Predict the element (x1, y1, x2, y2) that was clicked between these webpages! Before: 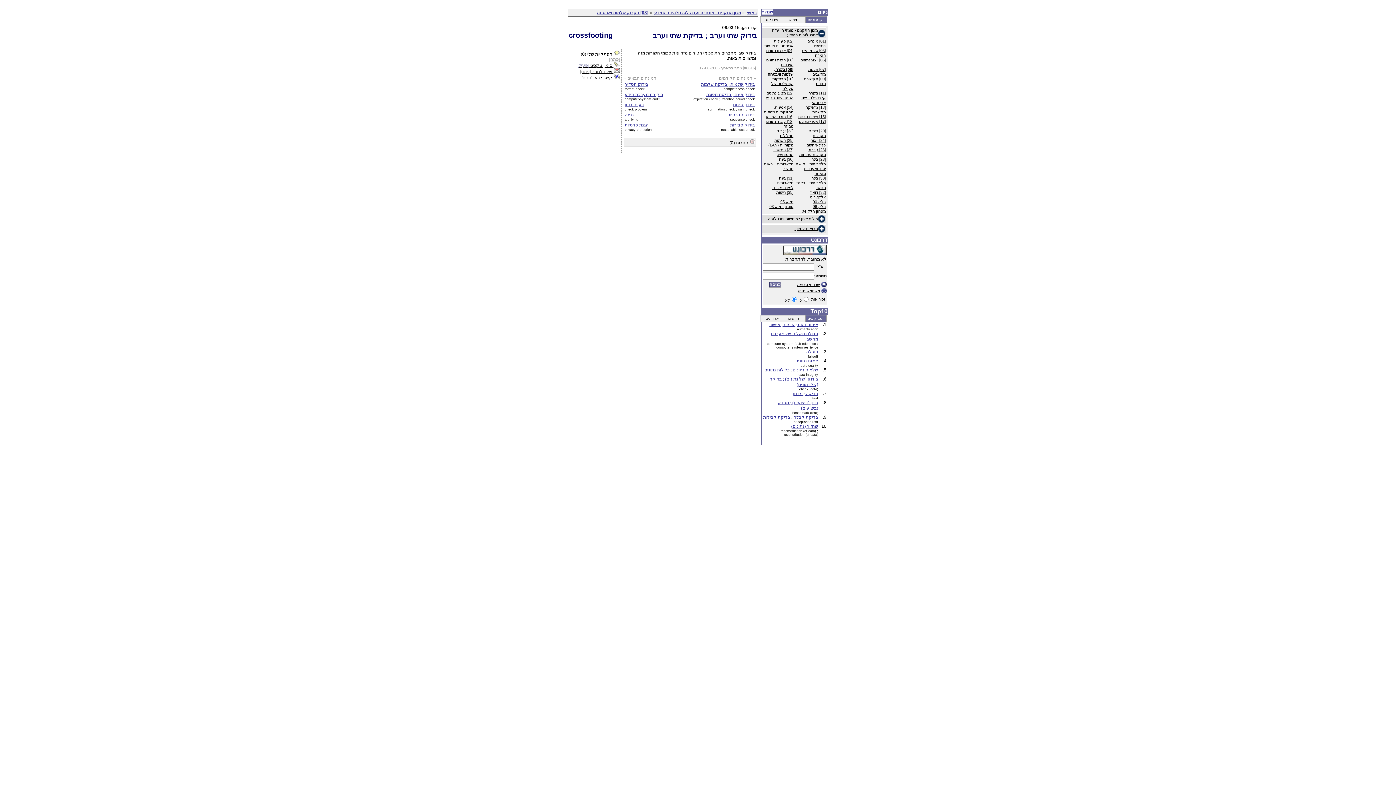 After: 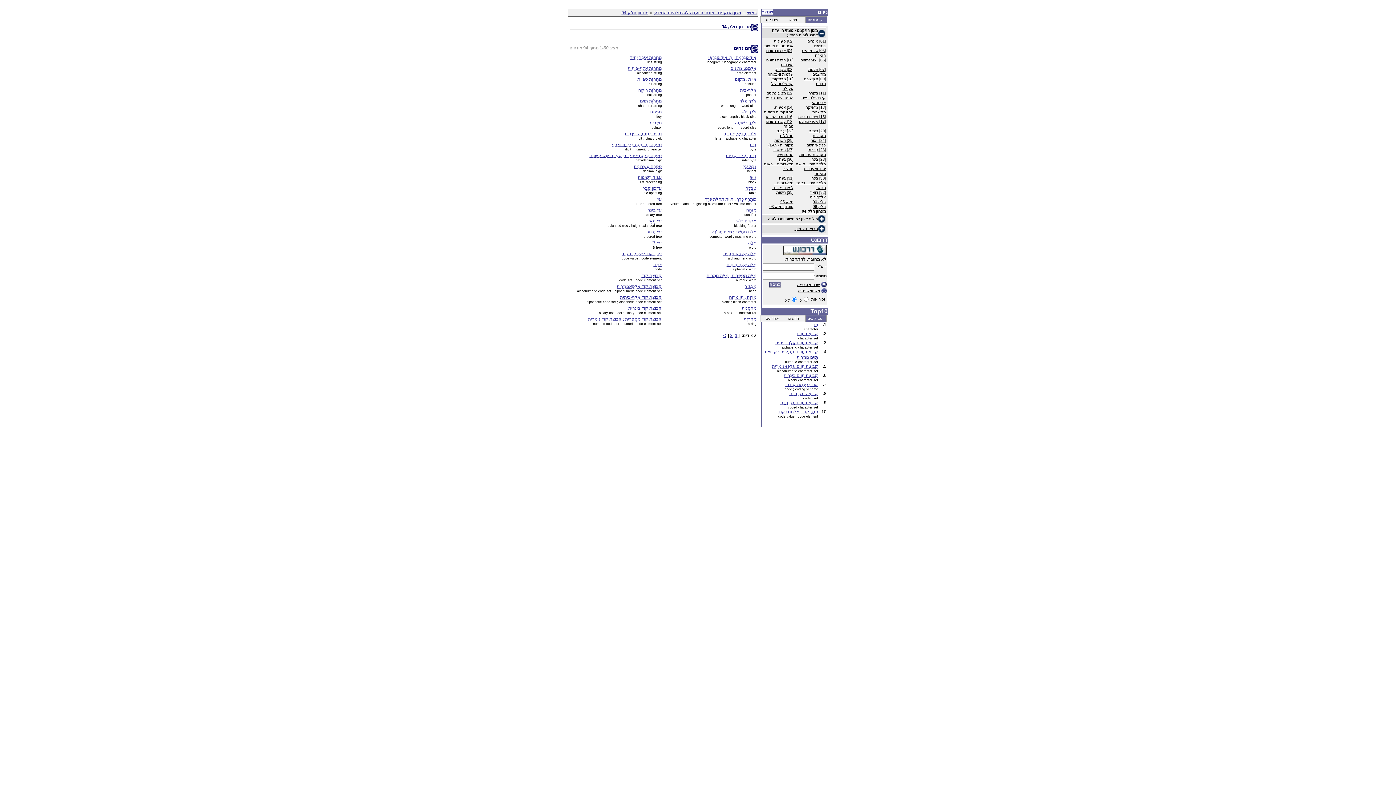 Action: bbox: (802, 209, 826, 213) label: מונחון חלק 04